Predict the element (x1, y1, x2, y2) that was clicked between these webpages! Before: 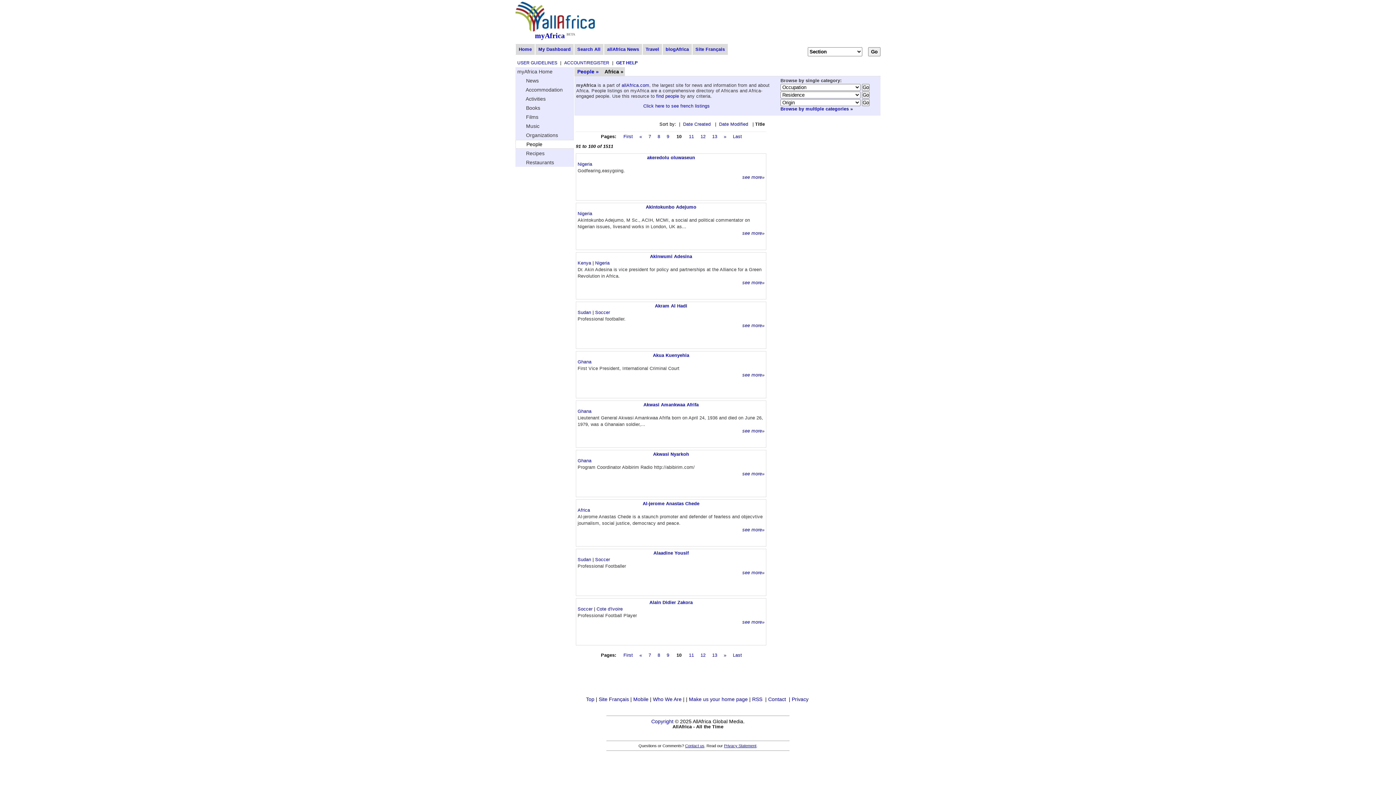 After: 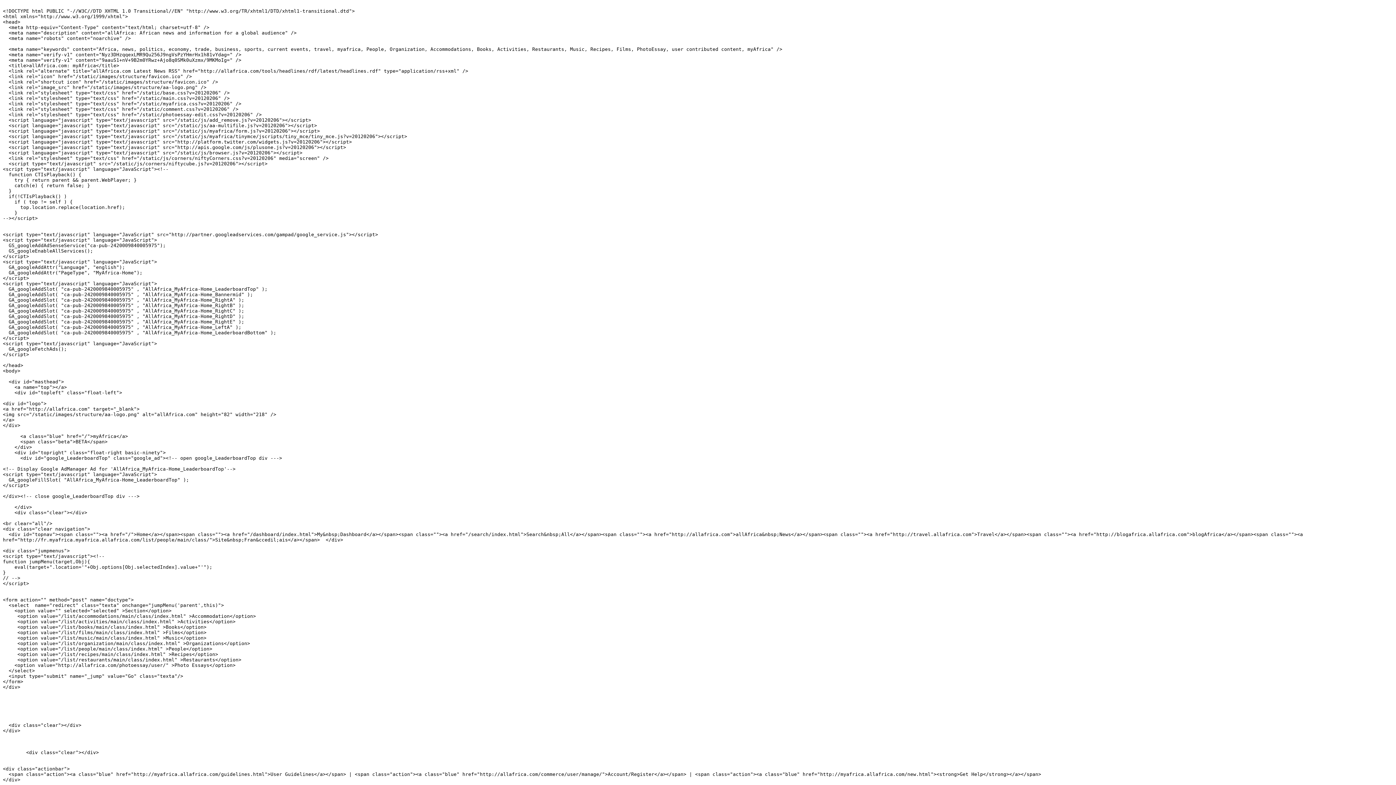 Action: label: People » bbox: (576, 67, 600, 76)